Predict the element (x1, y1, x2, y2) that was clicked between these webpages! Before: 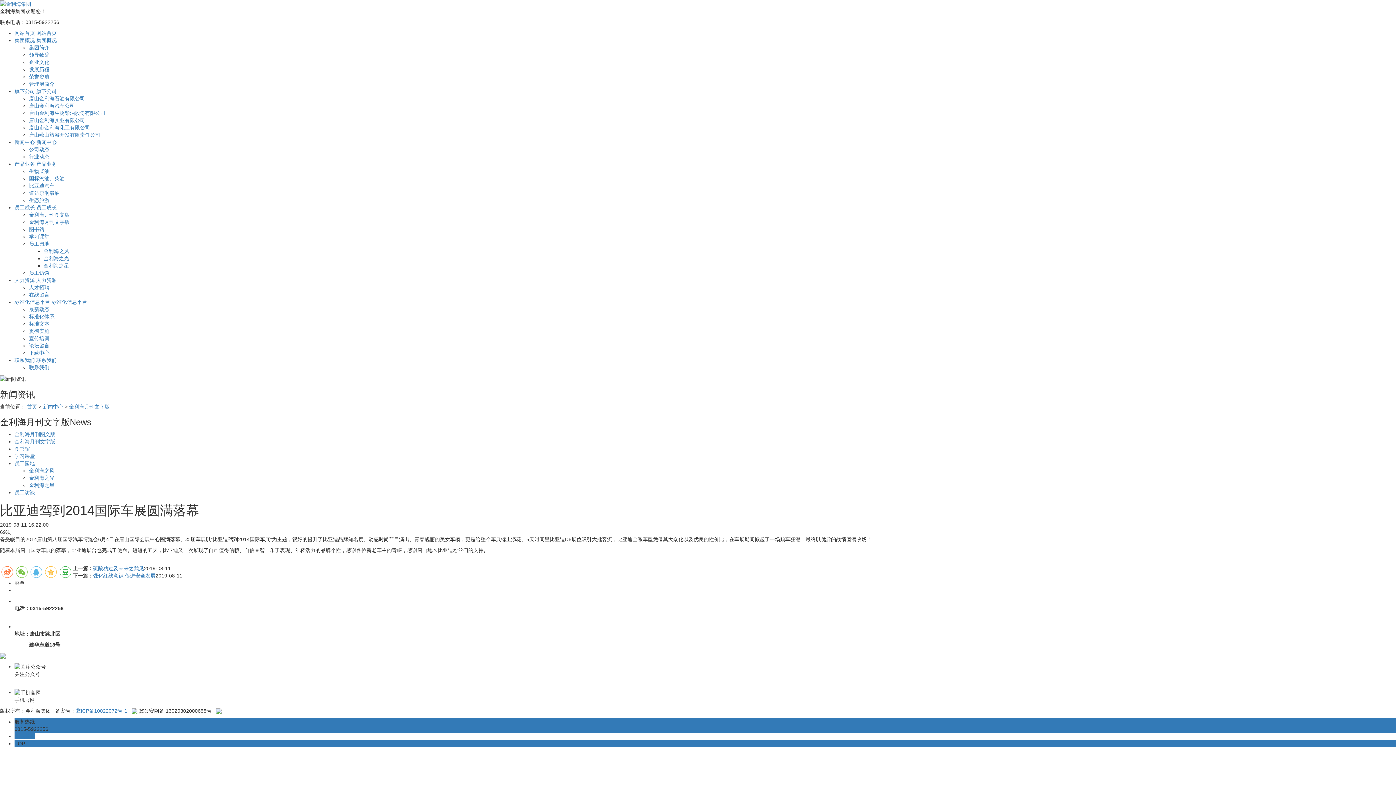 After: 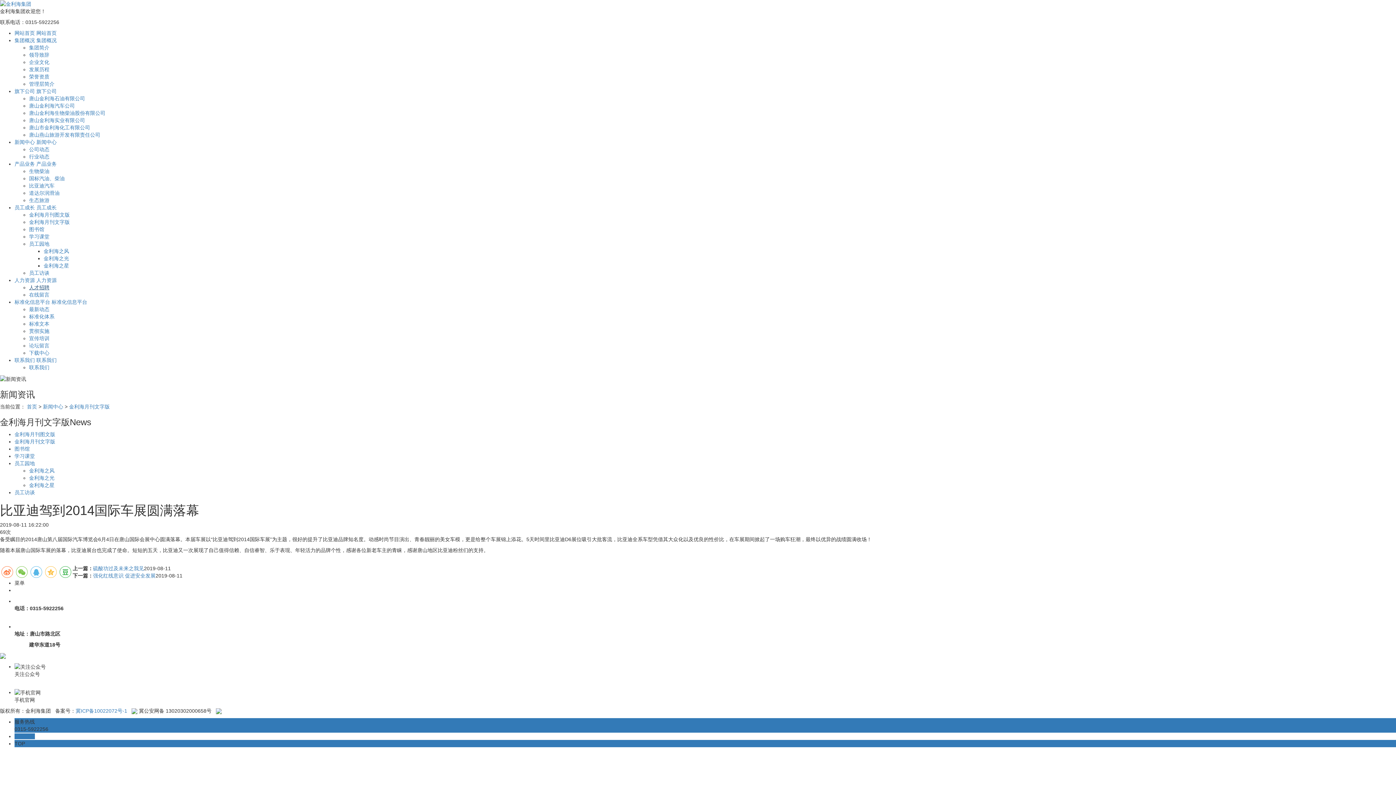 Action: label: 人才招聘 bbox: (29, 284, 49, 290)